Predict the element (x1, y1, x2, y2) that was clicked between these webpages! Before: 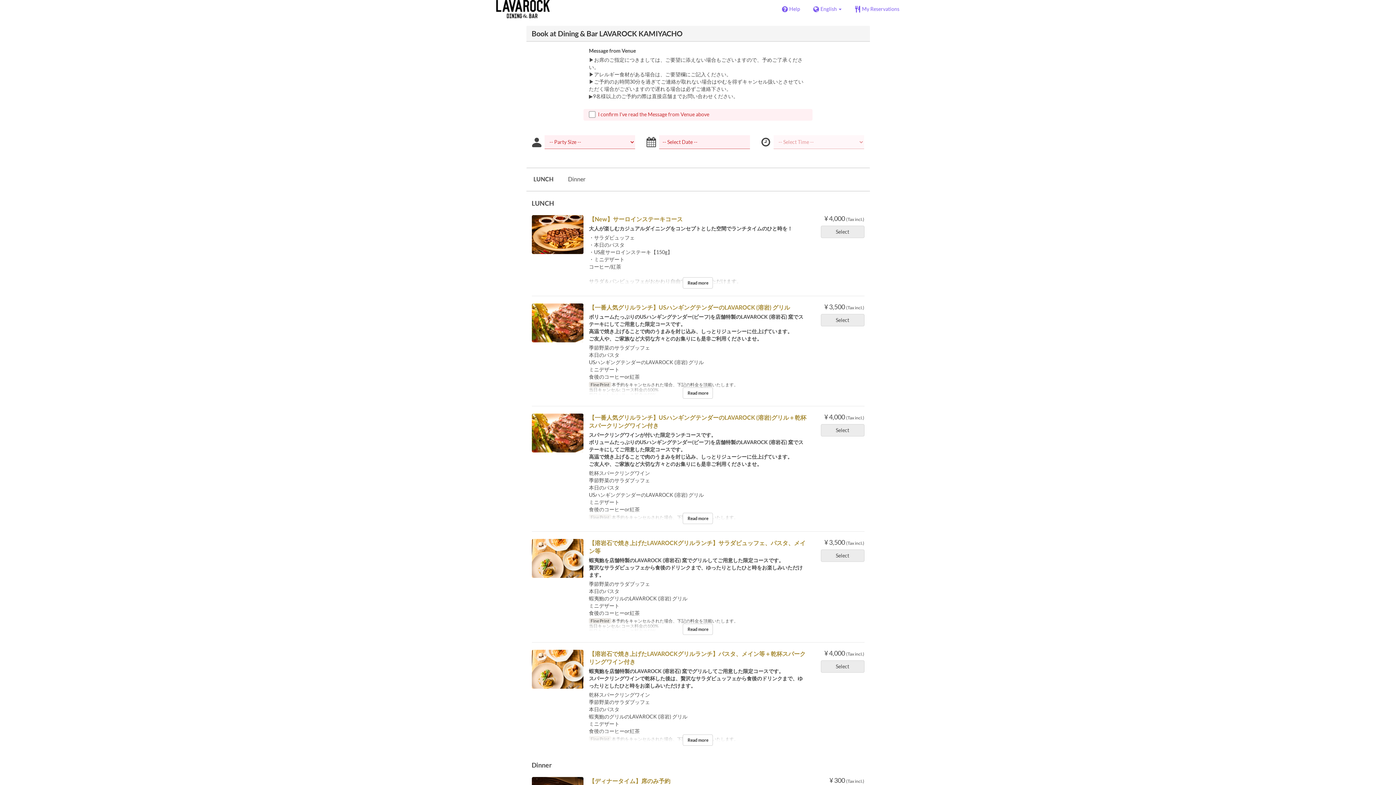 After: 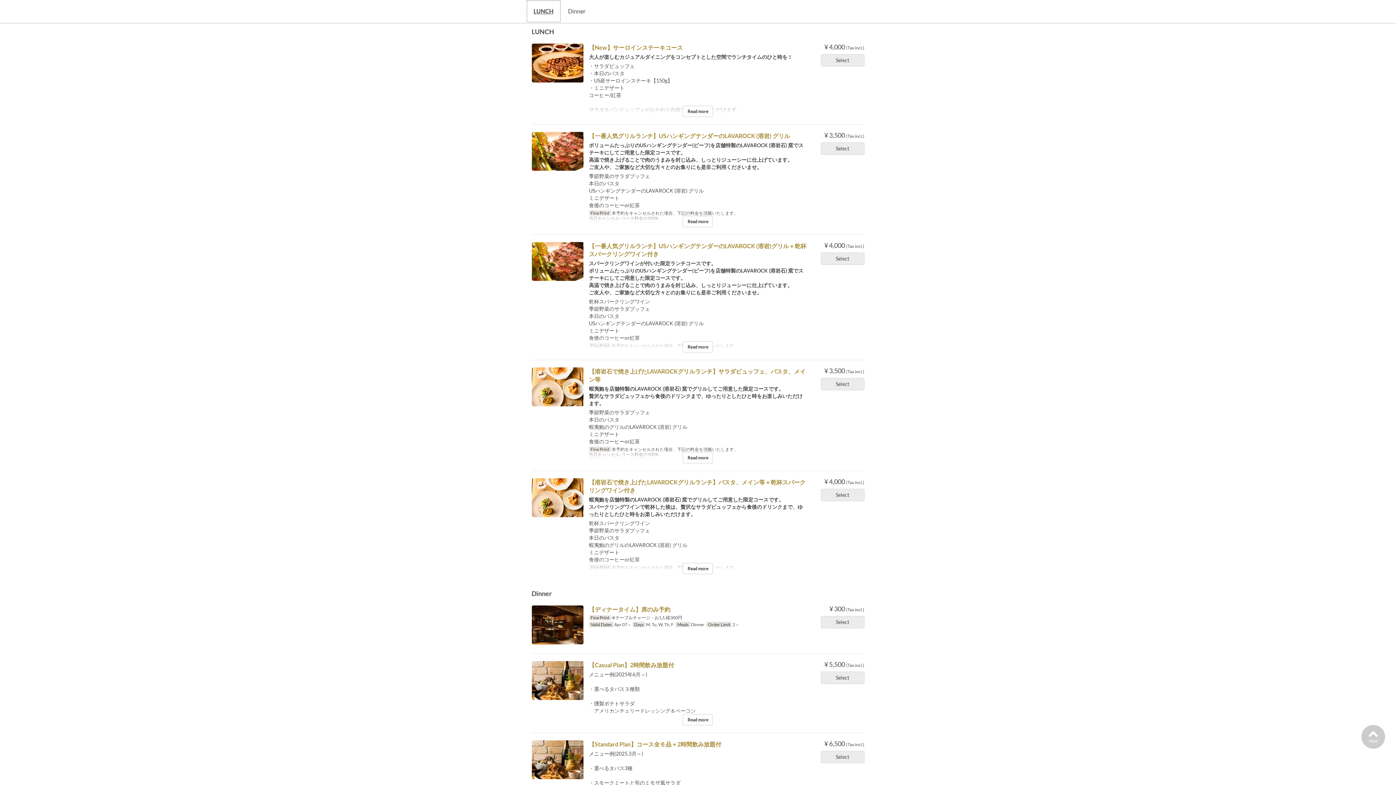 Action: label: LUNCH bbox: (526, 168, 560, 190)